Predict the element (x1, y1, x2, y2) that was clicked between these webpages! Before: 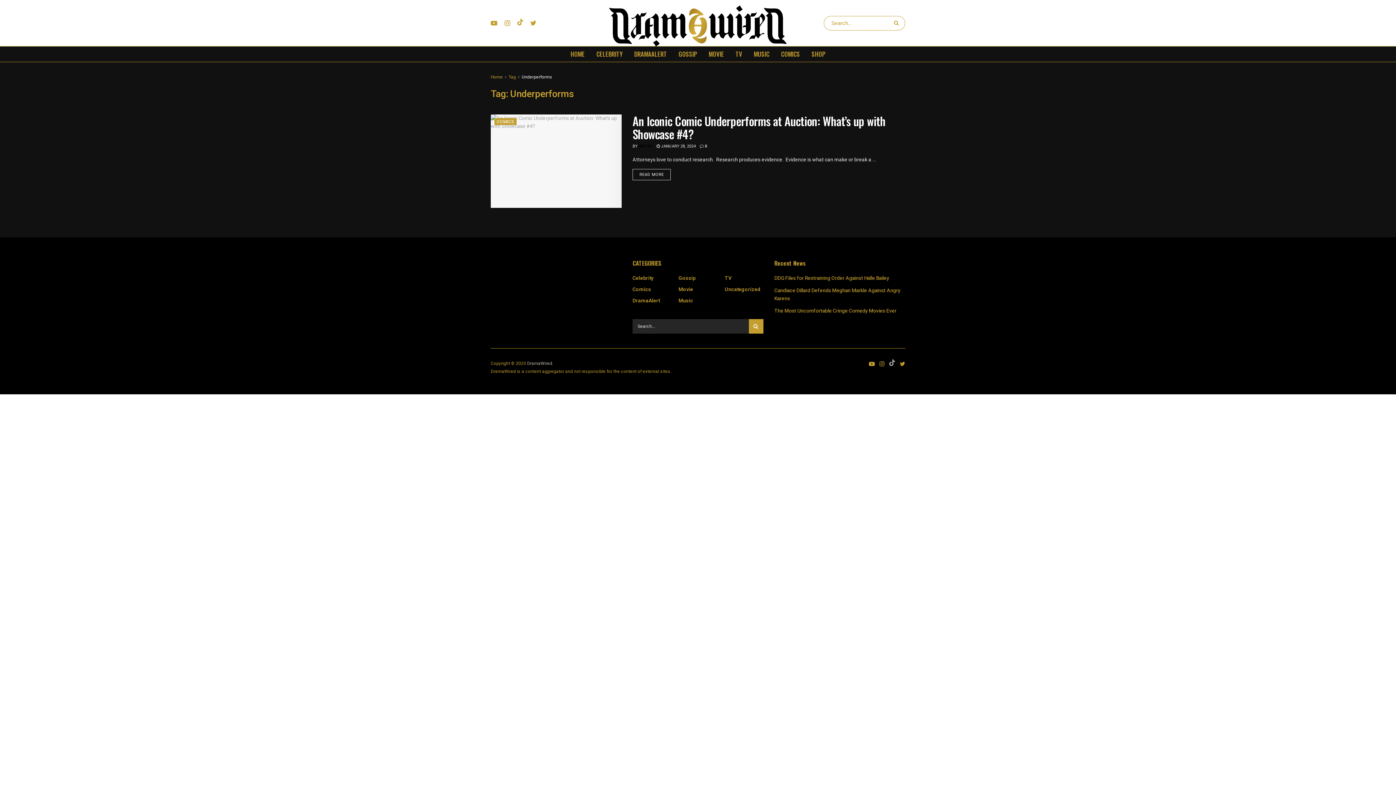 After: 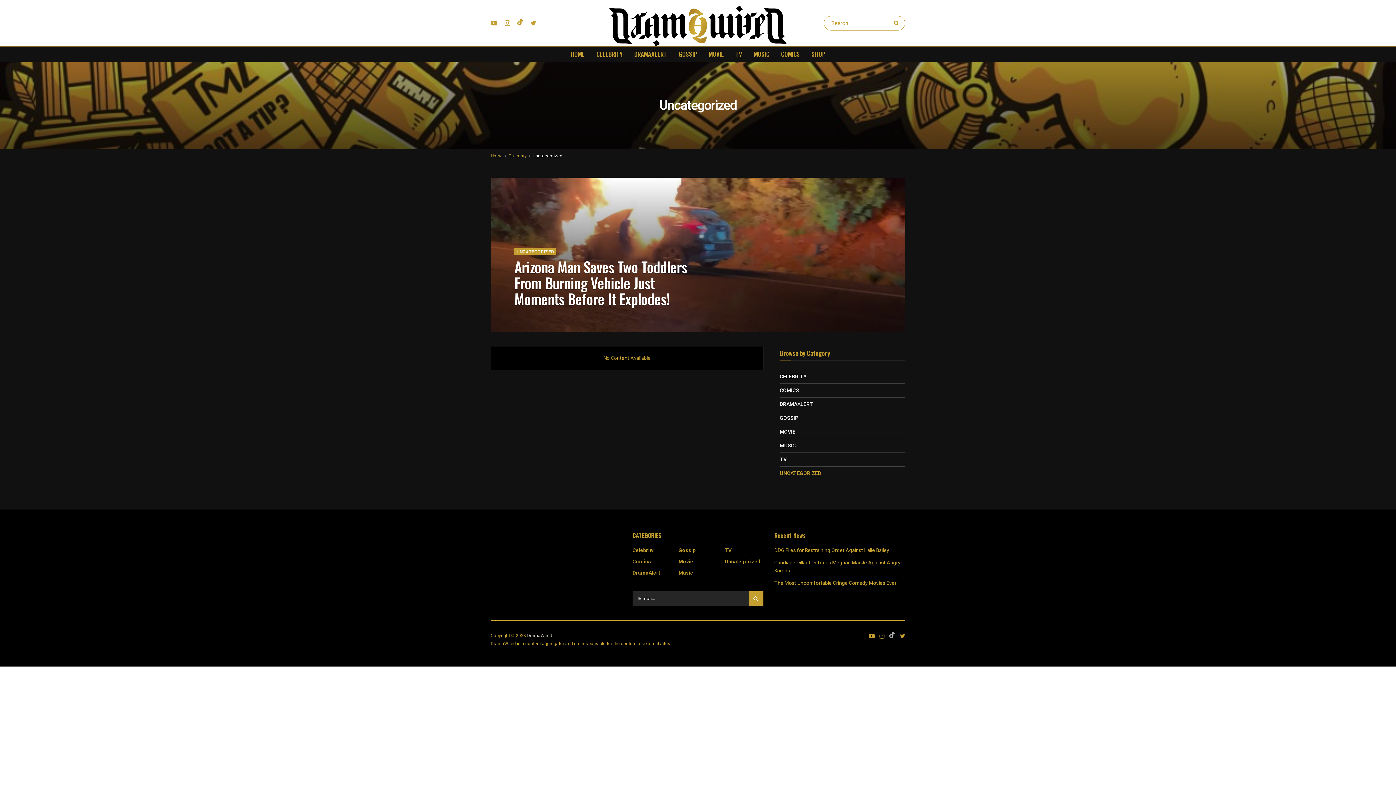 Action: label: Uncategorized bbox: (724, 285, 760, 293)